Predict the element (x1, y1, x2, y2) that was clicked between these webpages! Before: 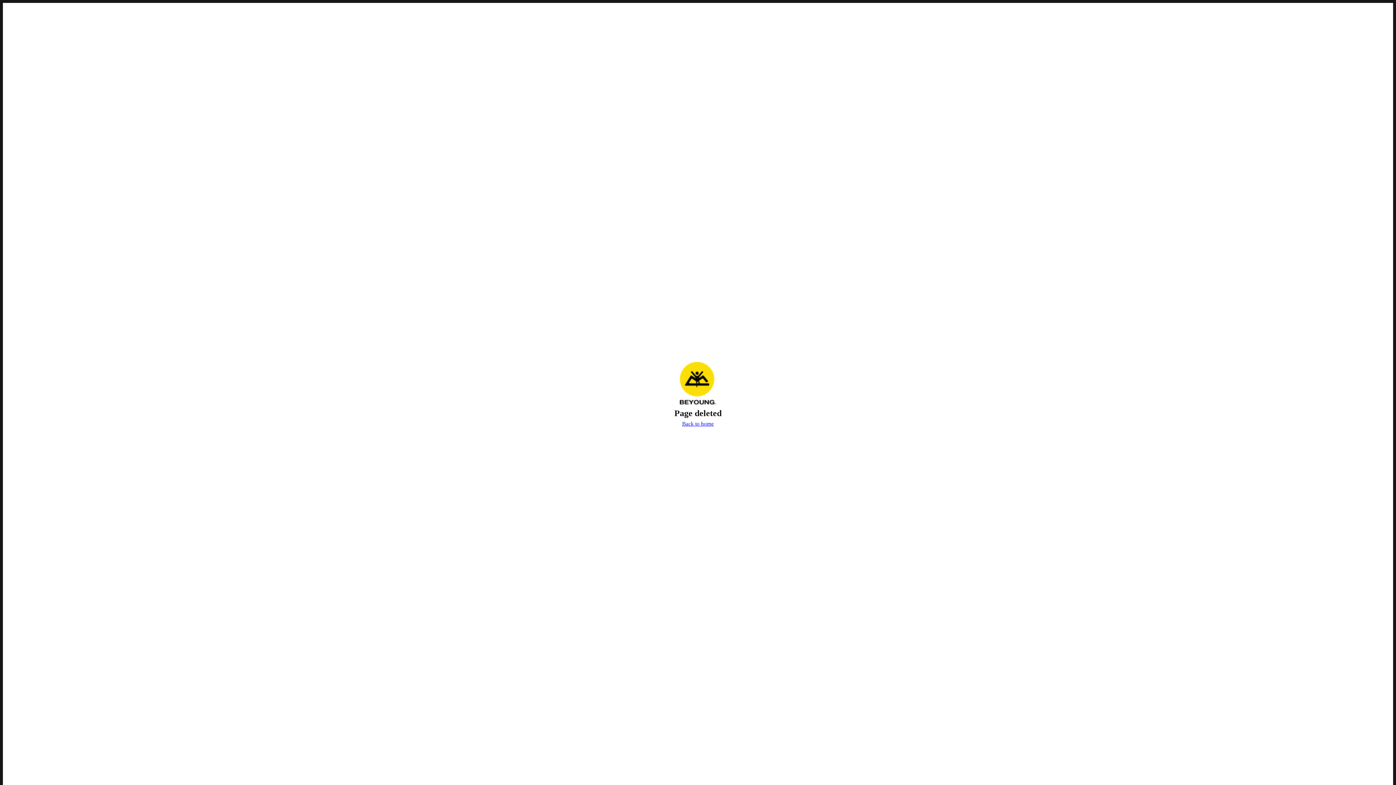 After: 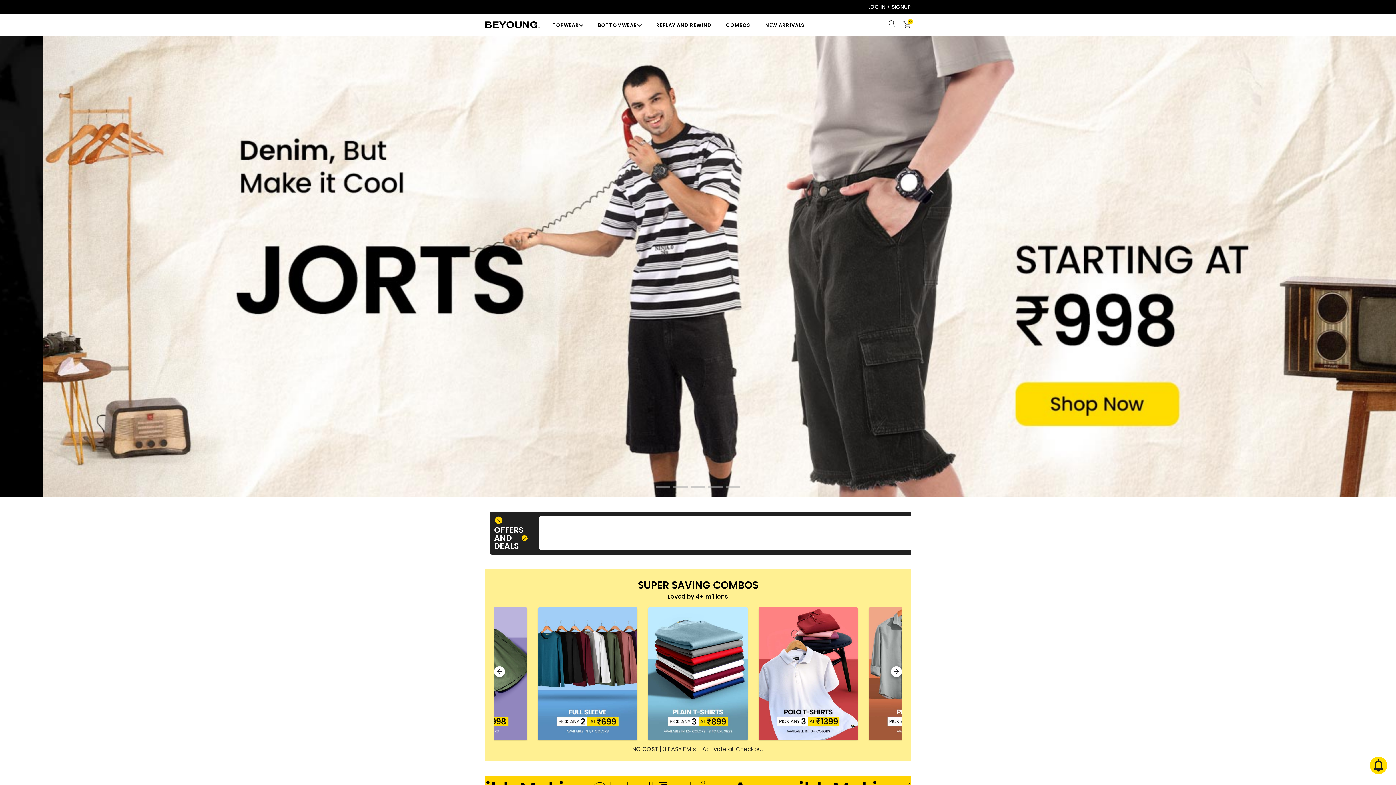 Action: label: Back to home bbox: (680, 419, 715, 429)